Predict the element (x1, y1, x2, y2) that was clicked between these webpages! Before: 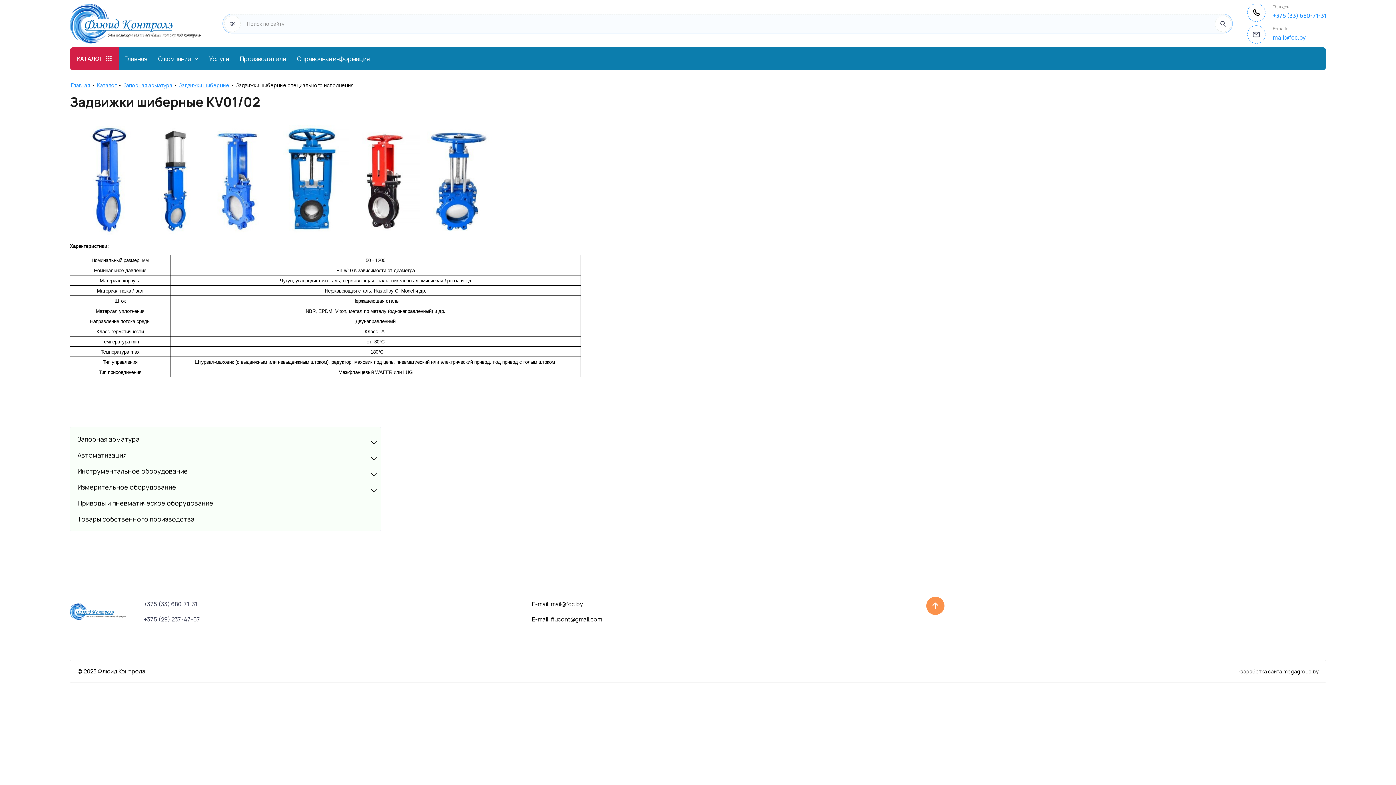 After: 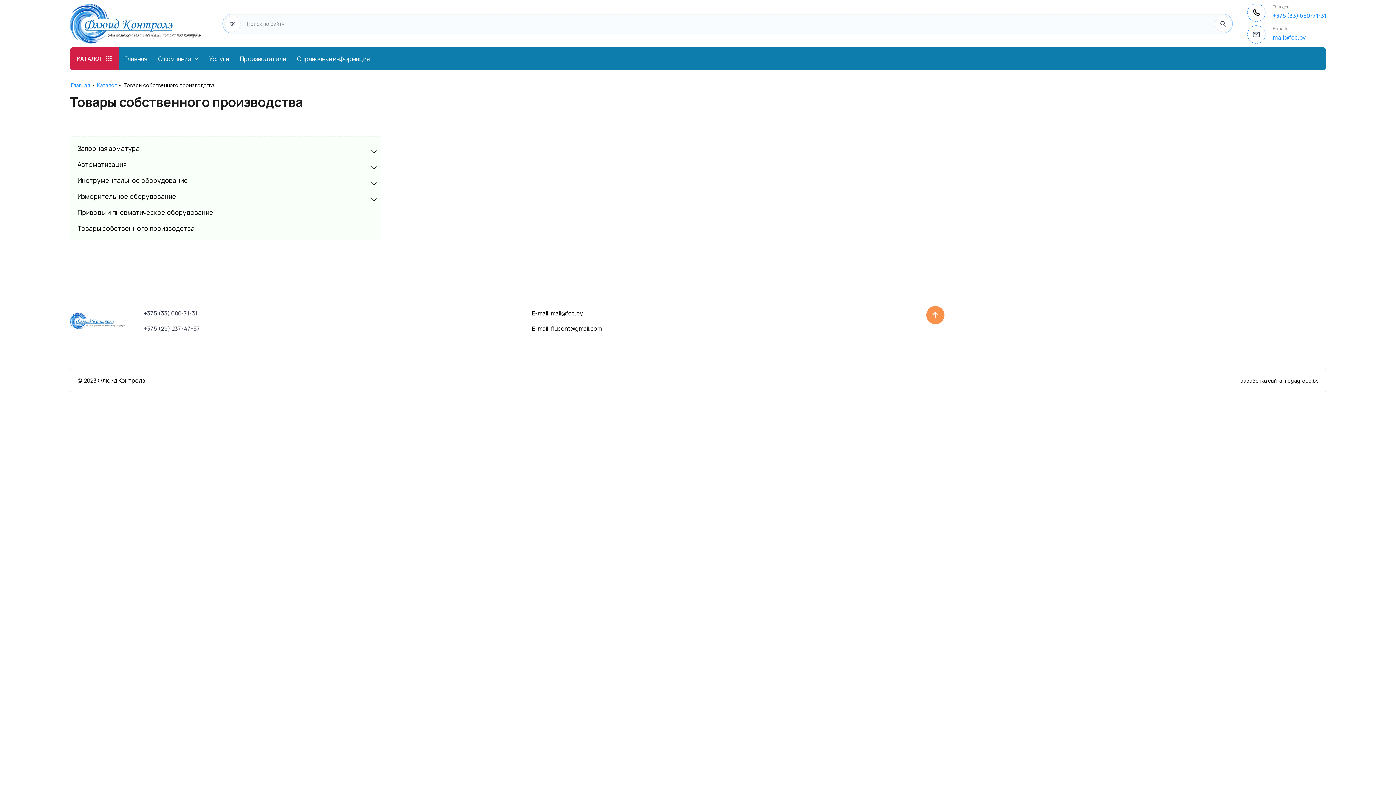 Action: bbox: (73, 511, 377, 527) label: Товары собственного производства